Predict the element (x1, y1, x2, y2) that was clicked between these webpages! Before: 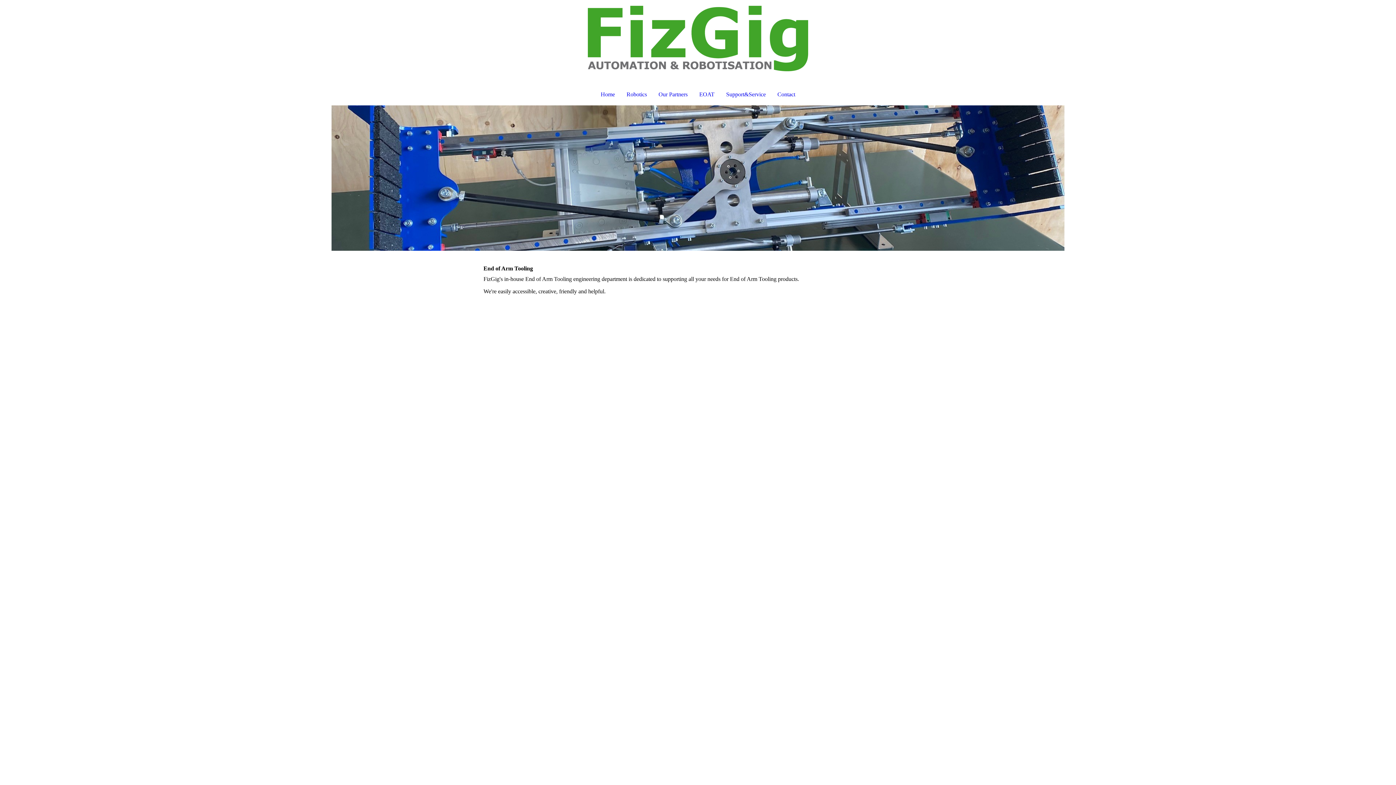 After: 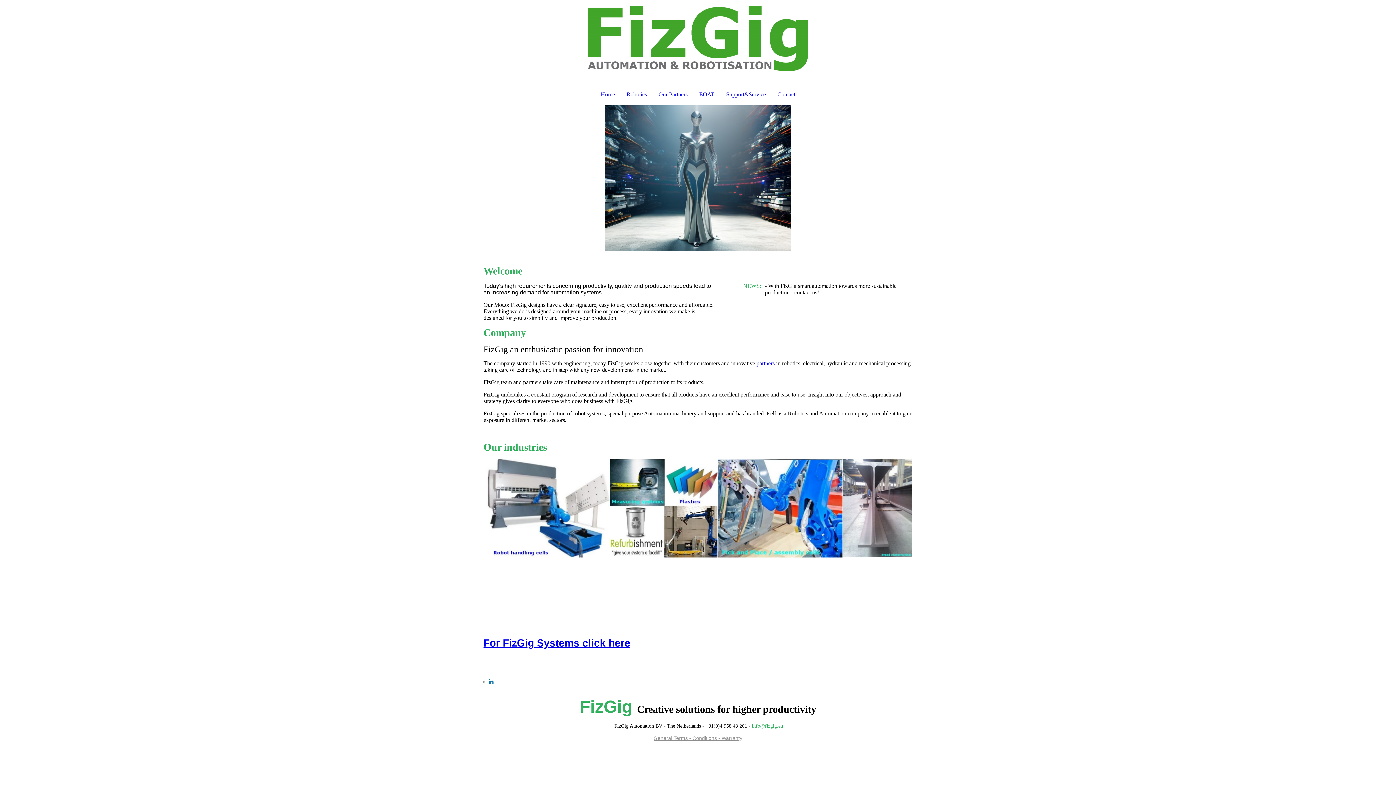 Action: bbox: (472, 2, 923, 74)